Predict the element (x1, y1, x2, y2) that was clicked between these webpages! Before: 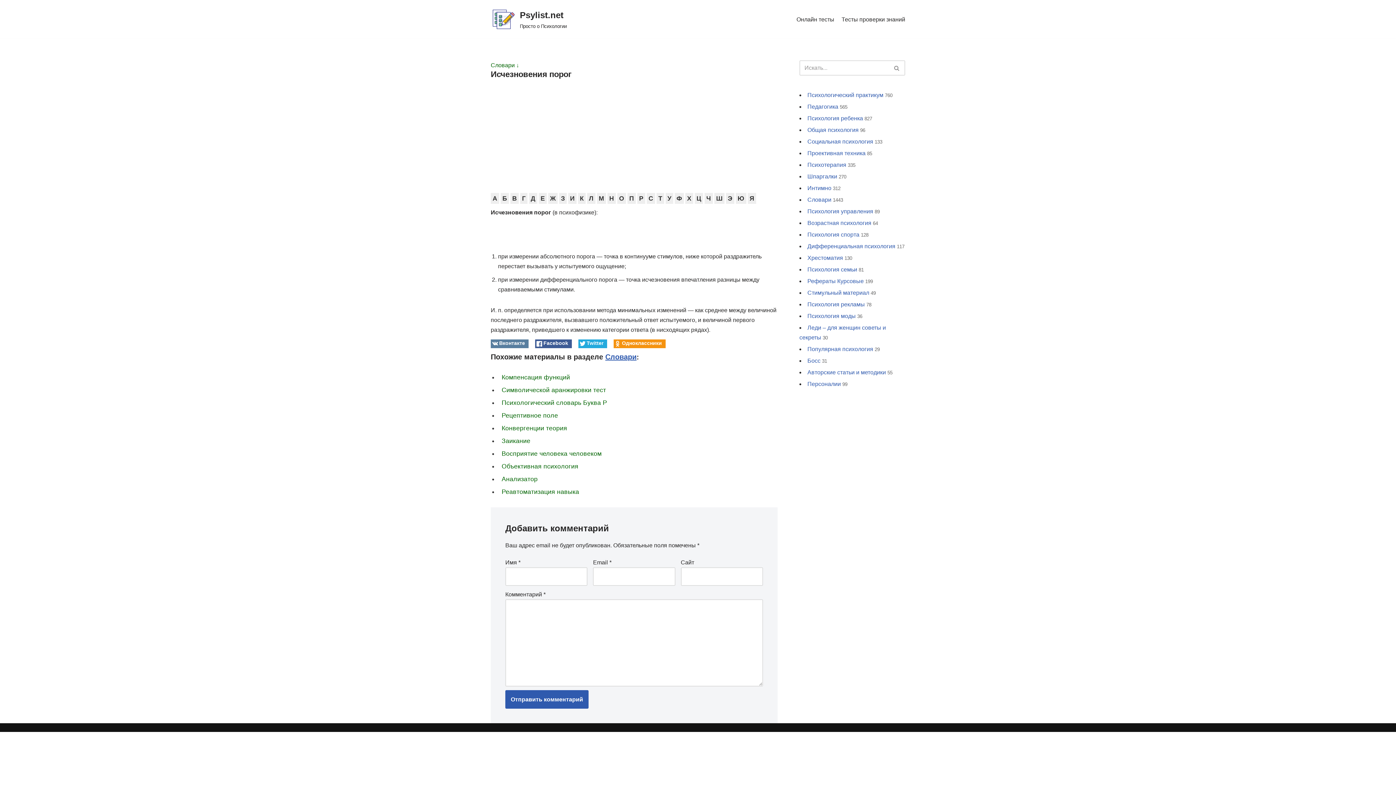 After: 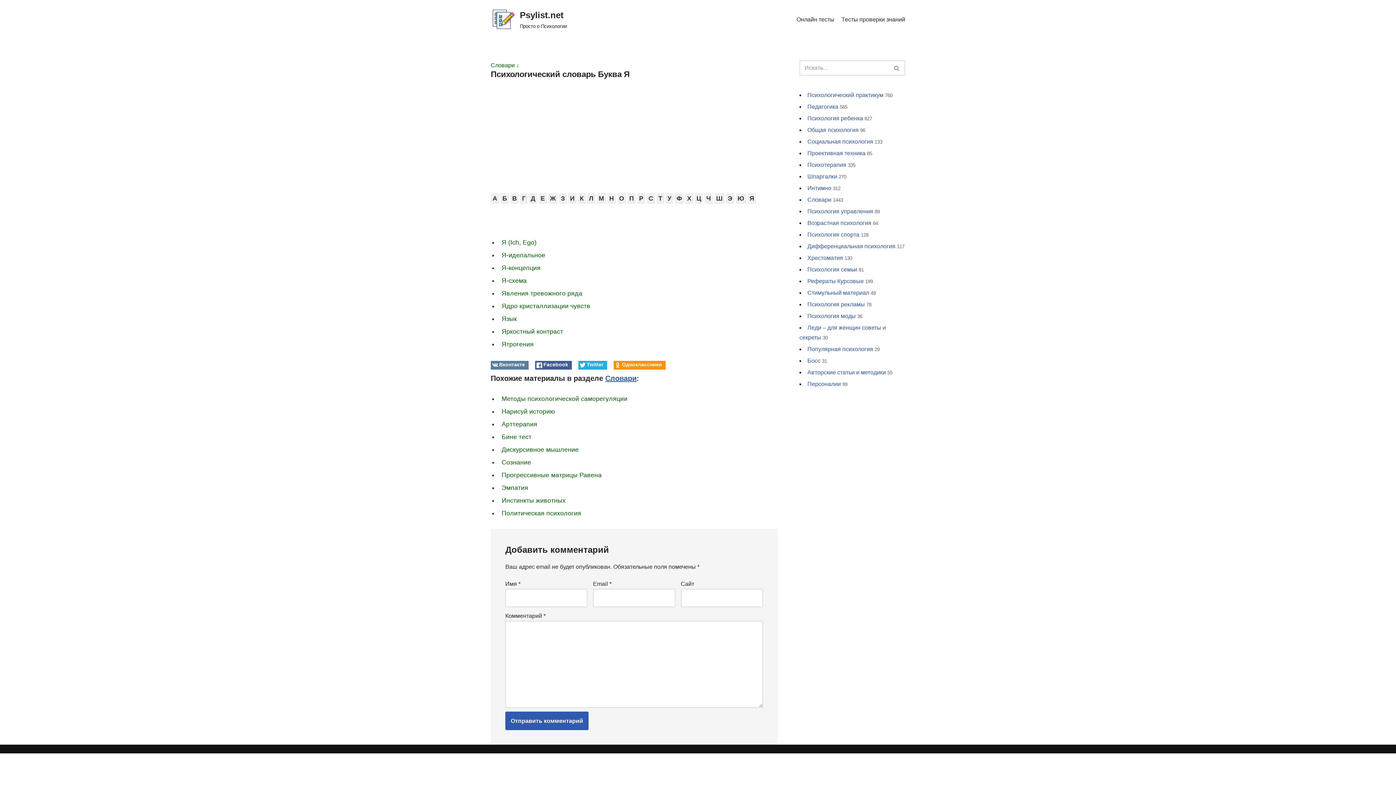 Action: label: Я bbox: (748, 193, 756, 204)